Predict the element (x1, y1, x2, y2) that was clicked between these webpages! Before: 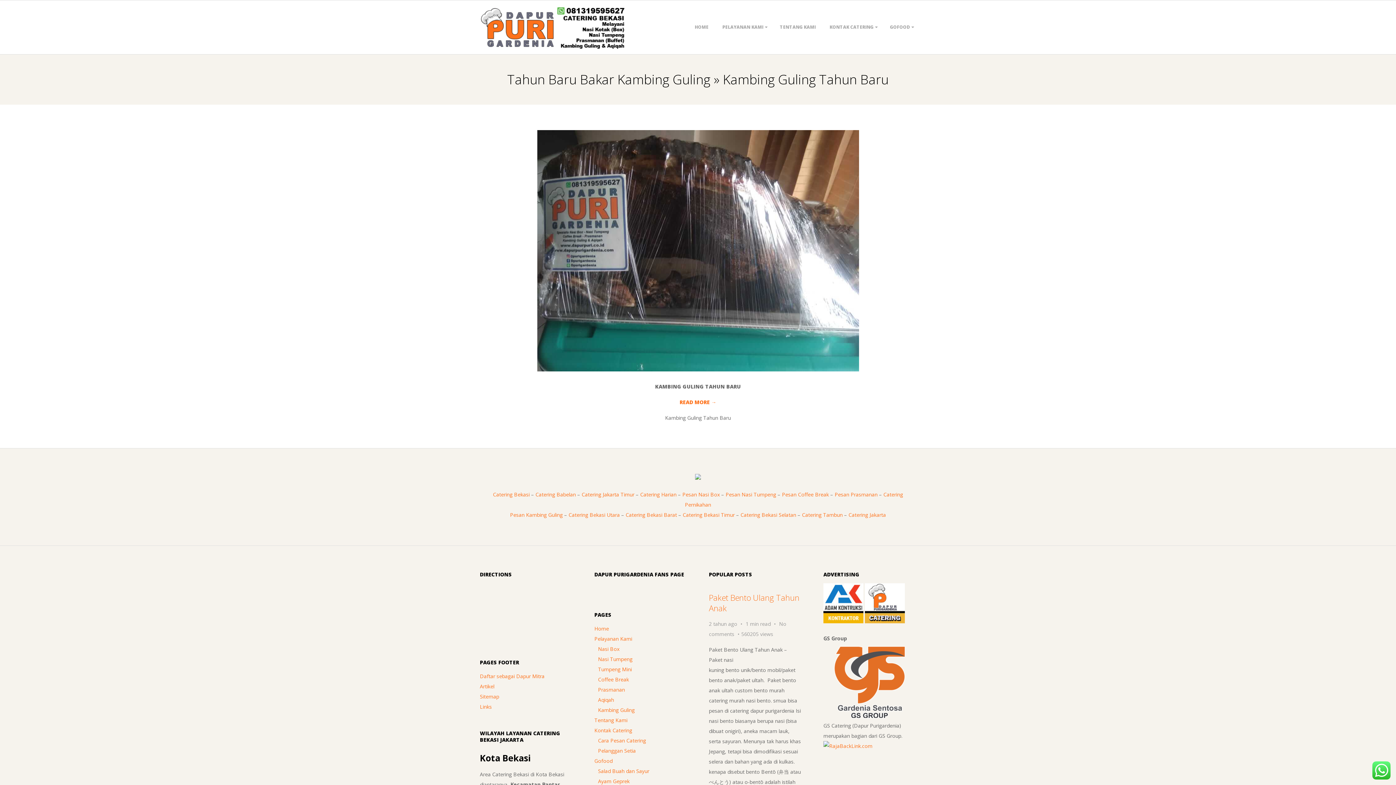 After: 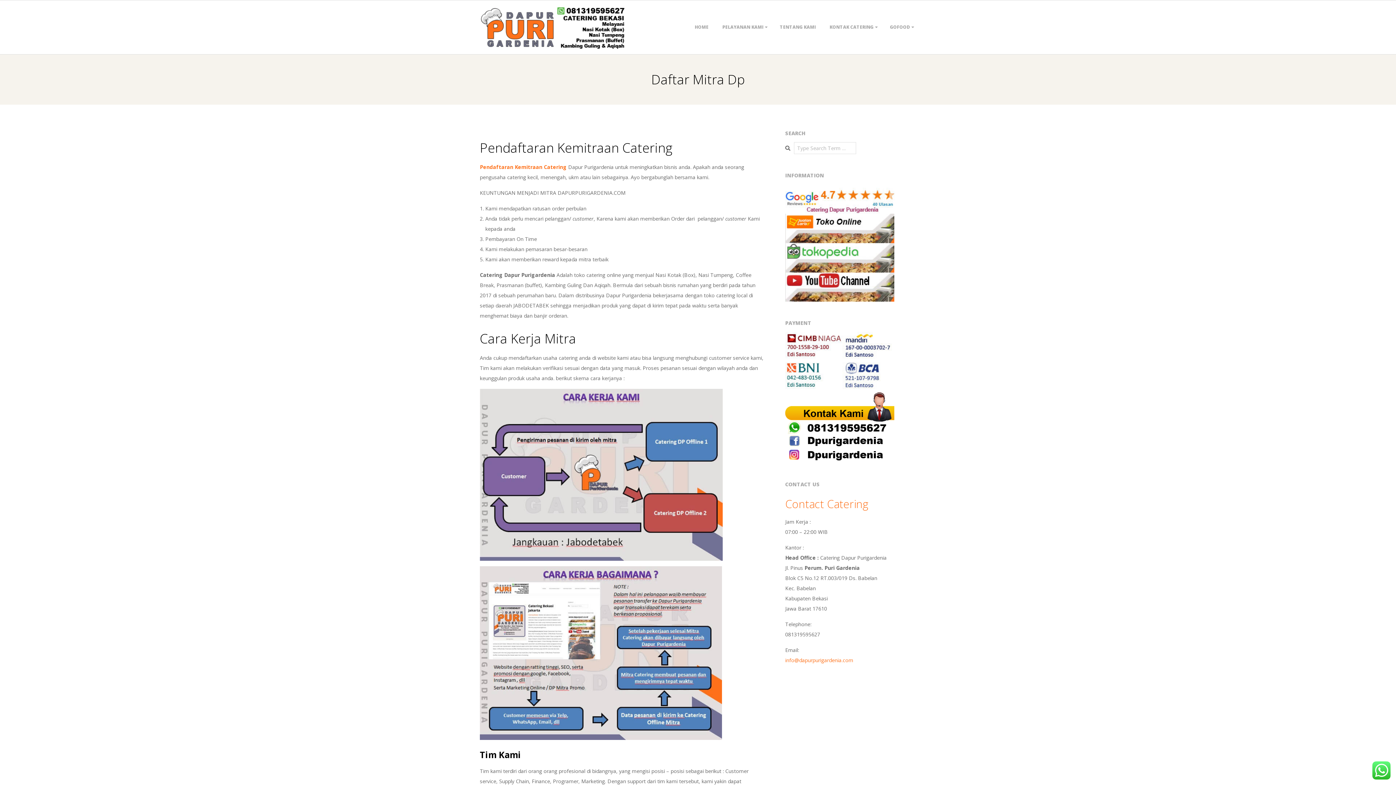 Action: label: Daftar sebagai Dapur Mitra bbox: (480, 673, 544, 679)